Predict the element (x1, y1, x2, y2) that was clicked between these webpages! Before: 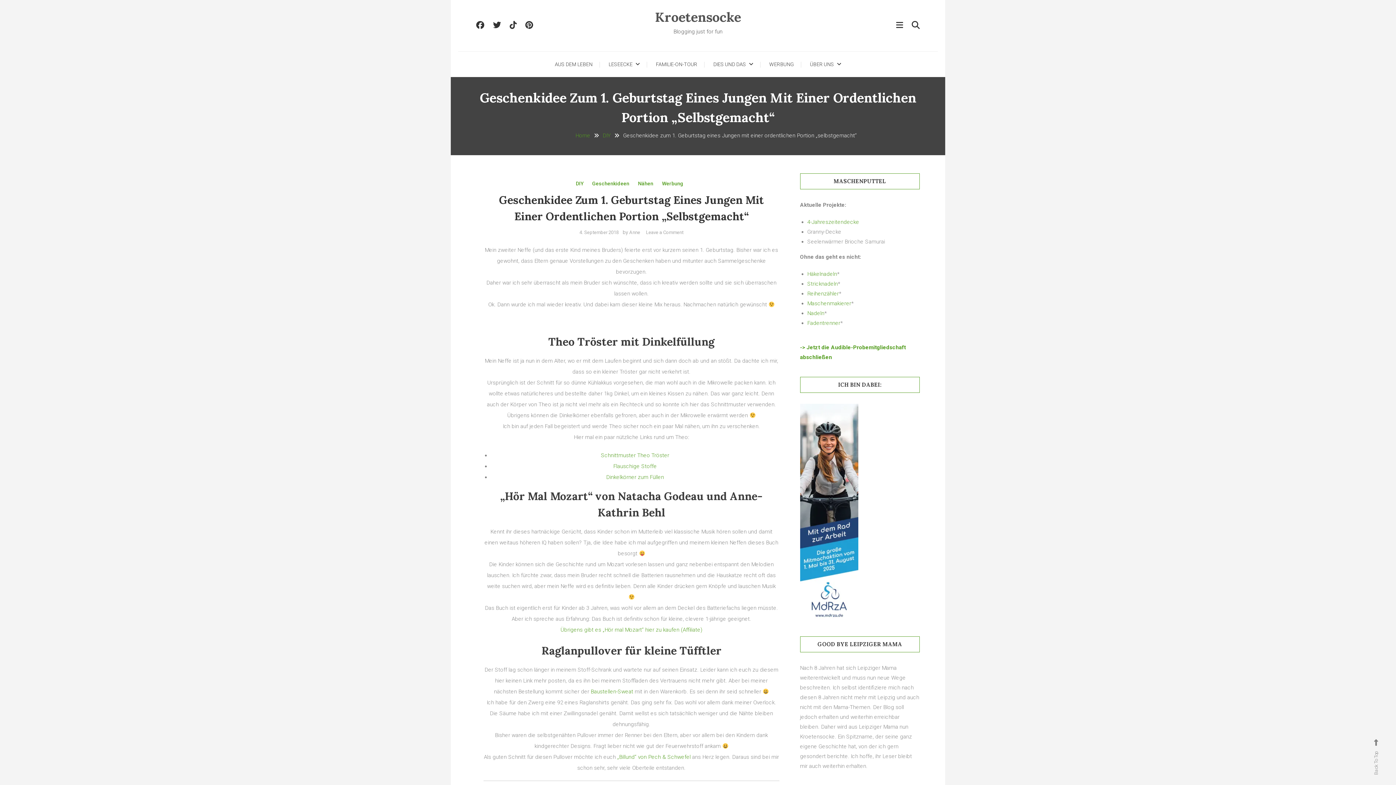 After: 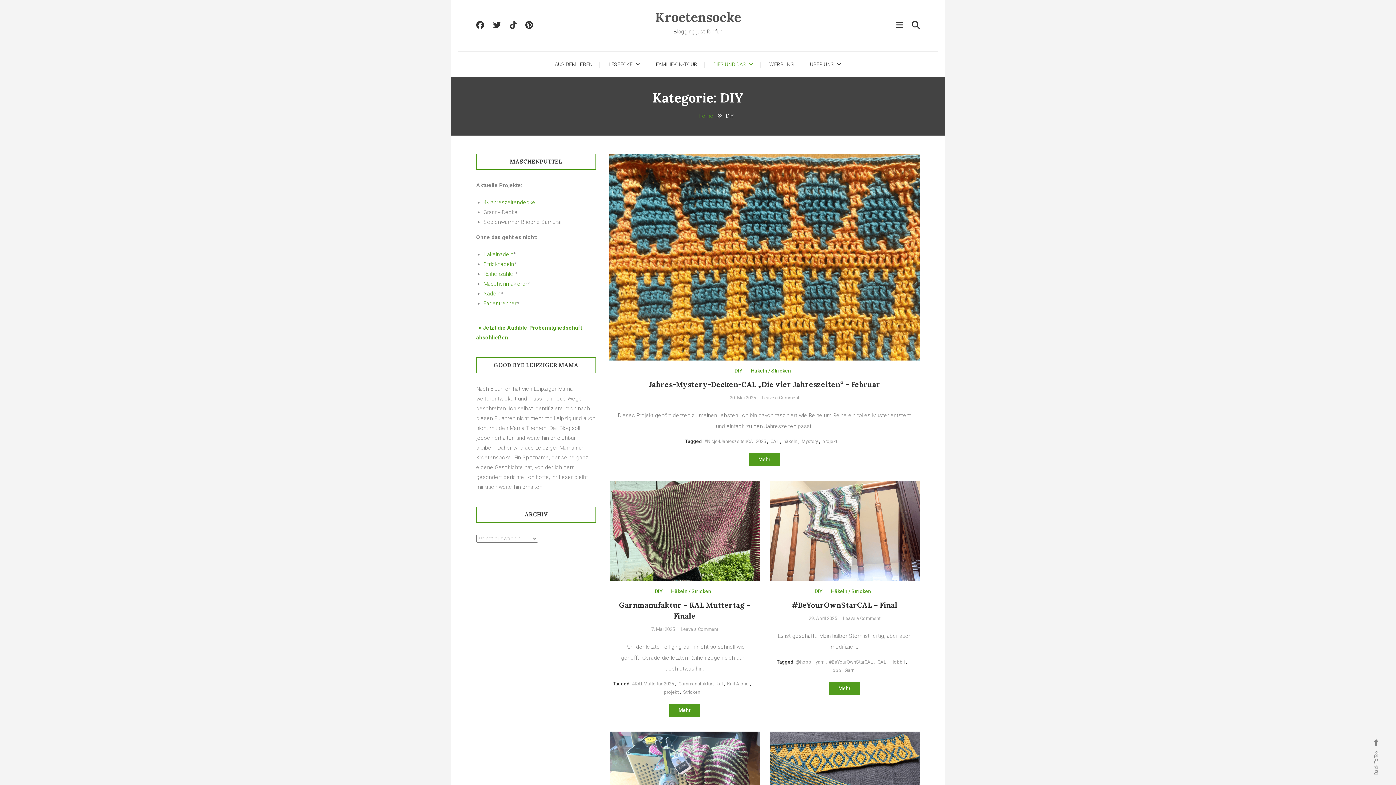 Action: label: DIY bbox: (602, 132, 610, 138)